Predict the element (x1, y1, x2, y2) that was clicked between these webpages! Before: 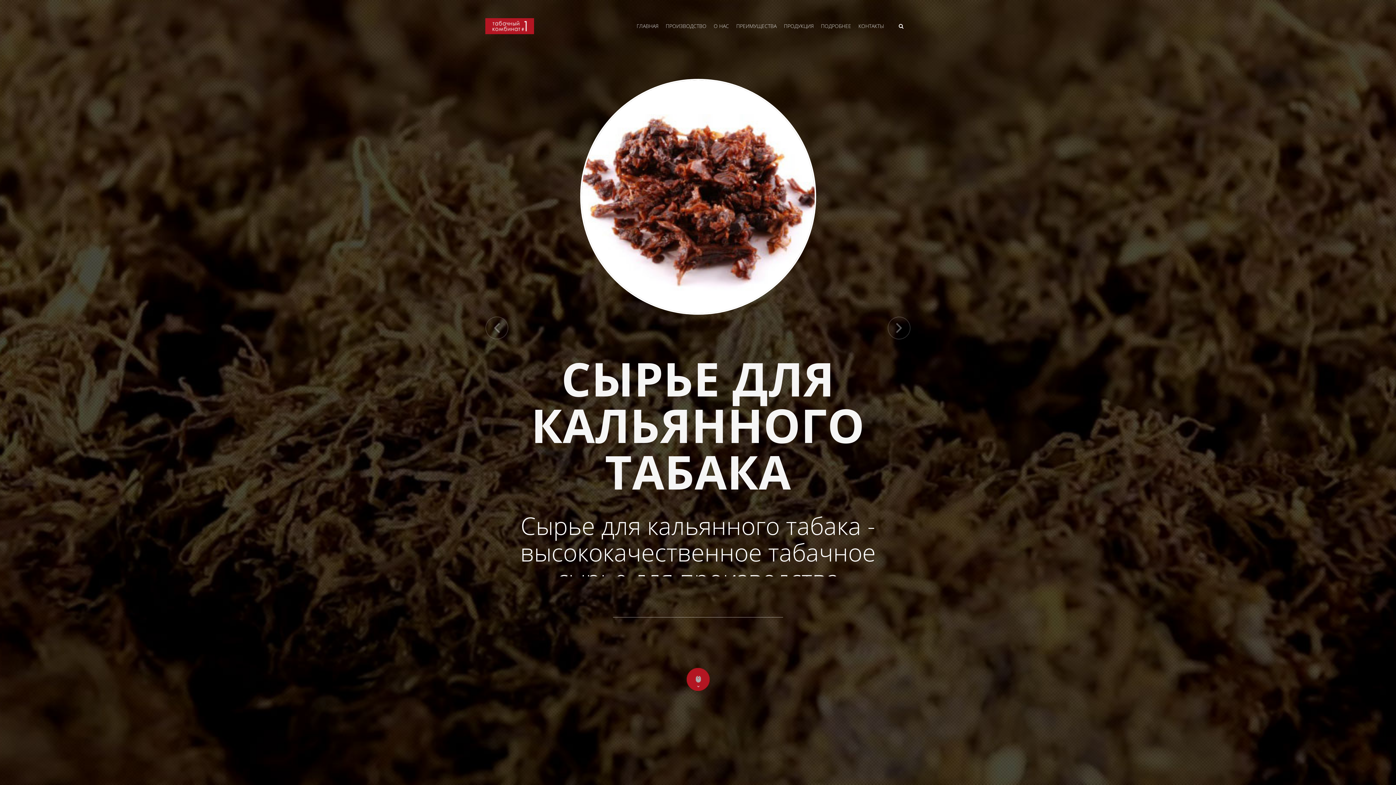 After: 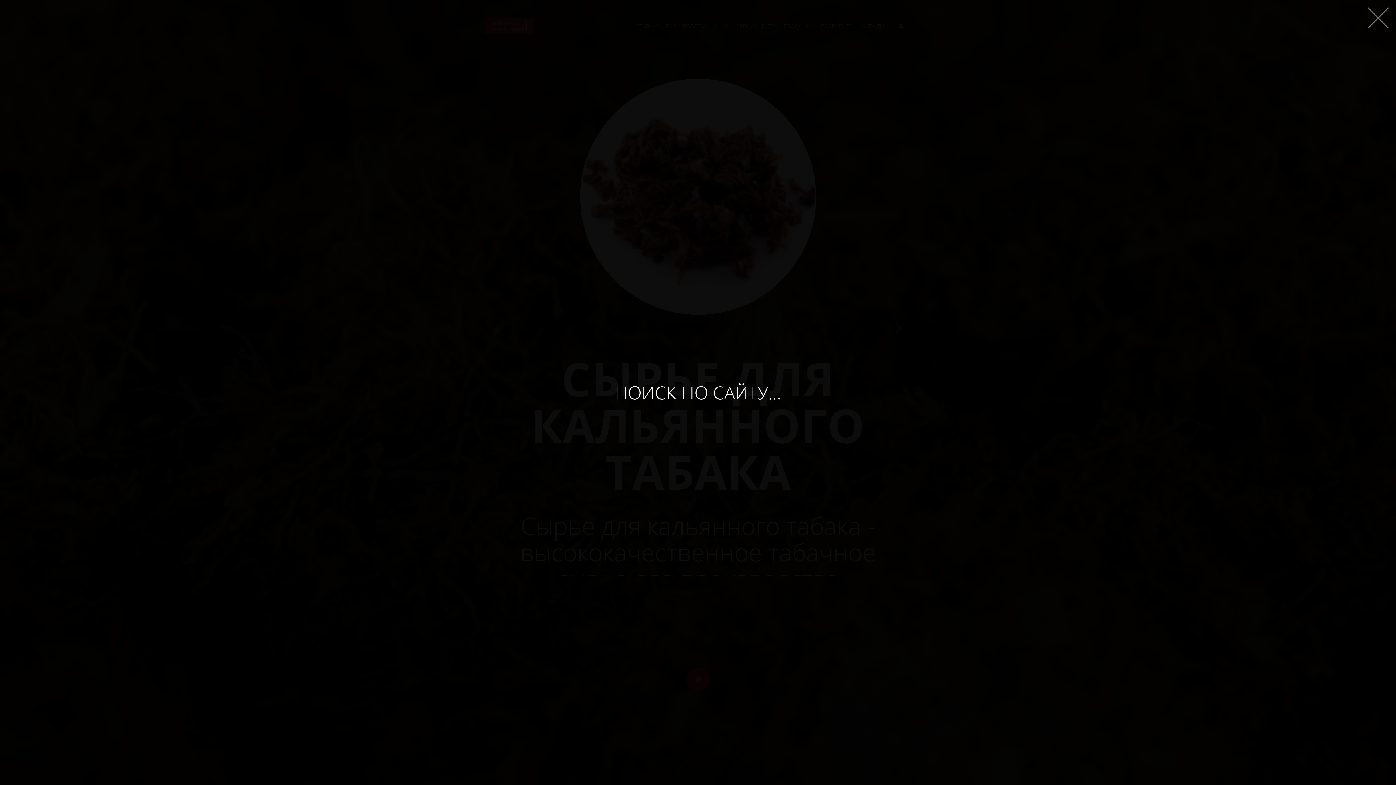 Action: bbox: (899, 22, 903, 29)